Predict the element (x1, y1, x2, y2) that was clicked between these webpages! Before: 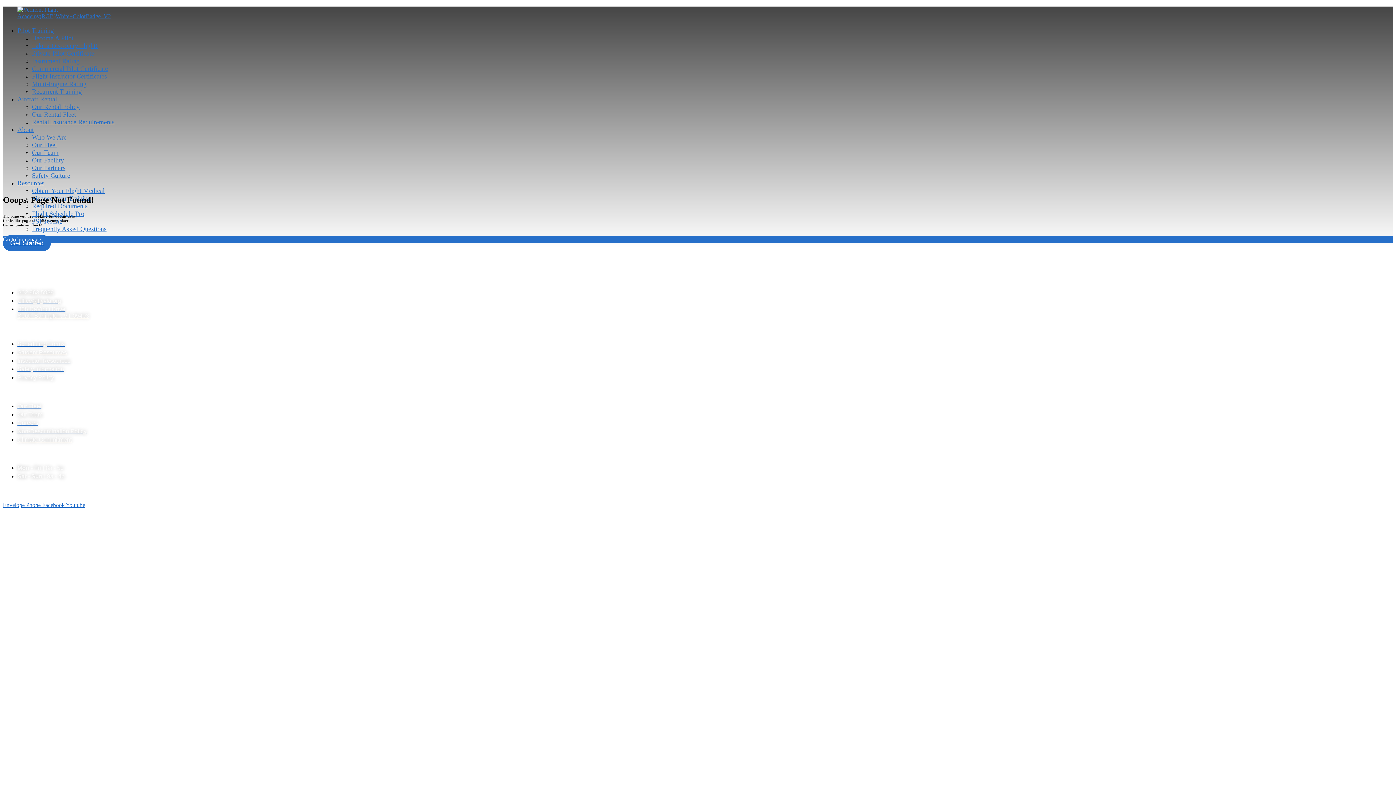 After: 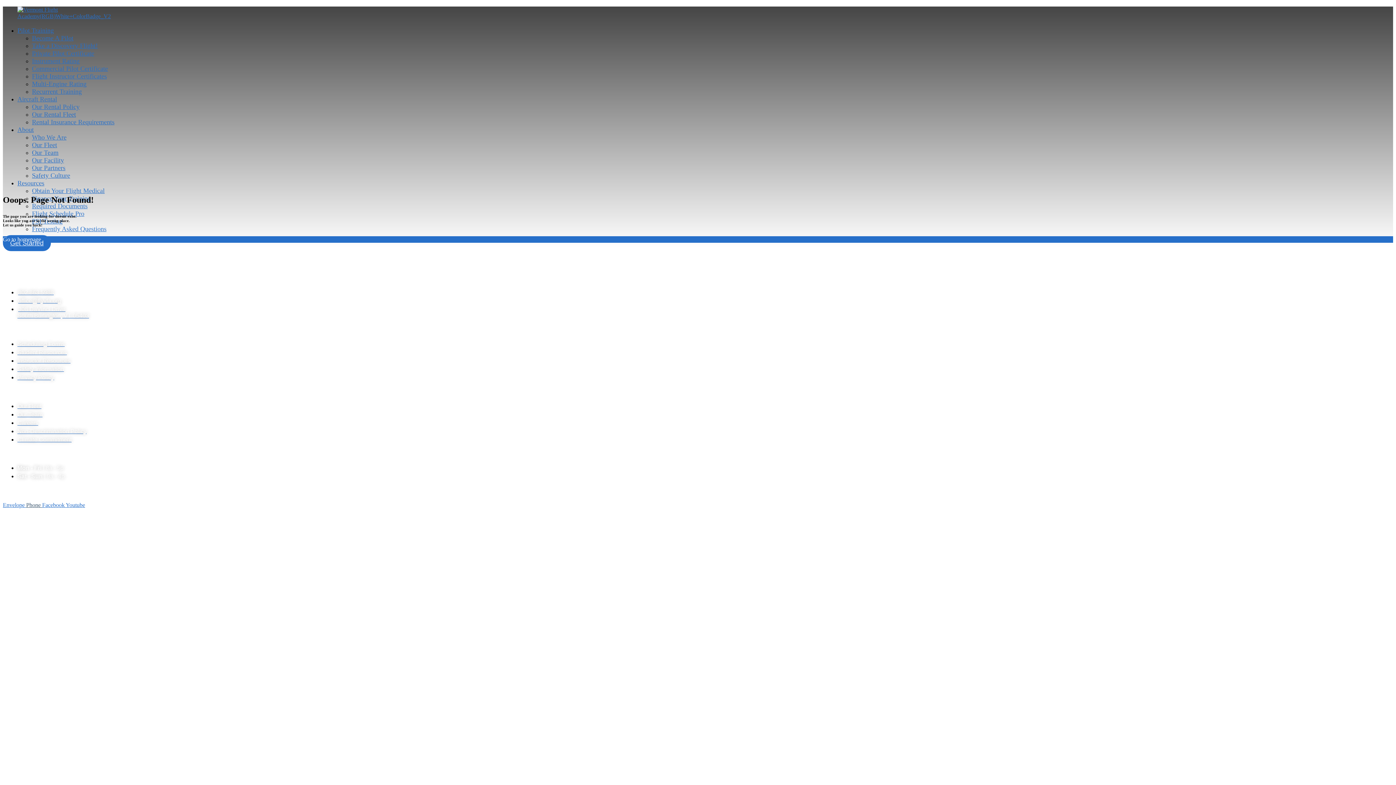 Action: label: Phone  bbox: (26, 502, 42, 508)